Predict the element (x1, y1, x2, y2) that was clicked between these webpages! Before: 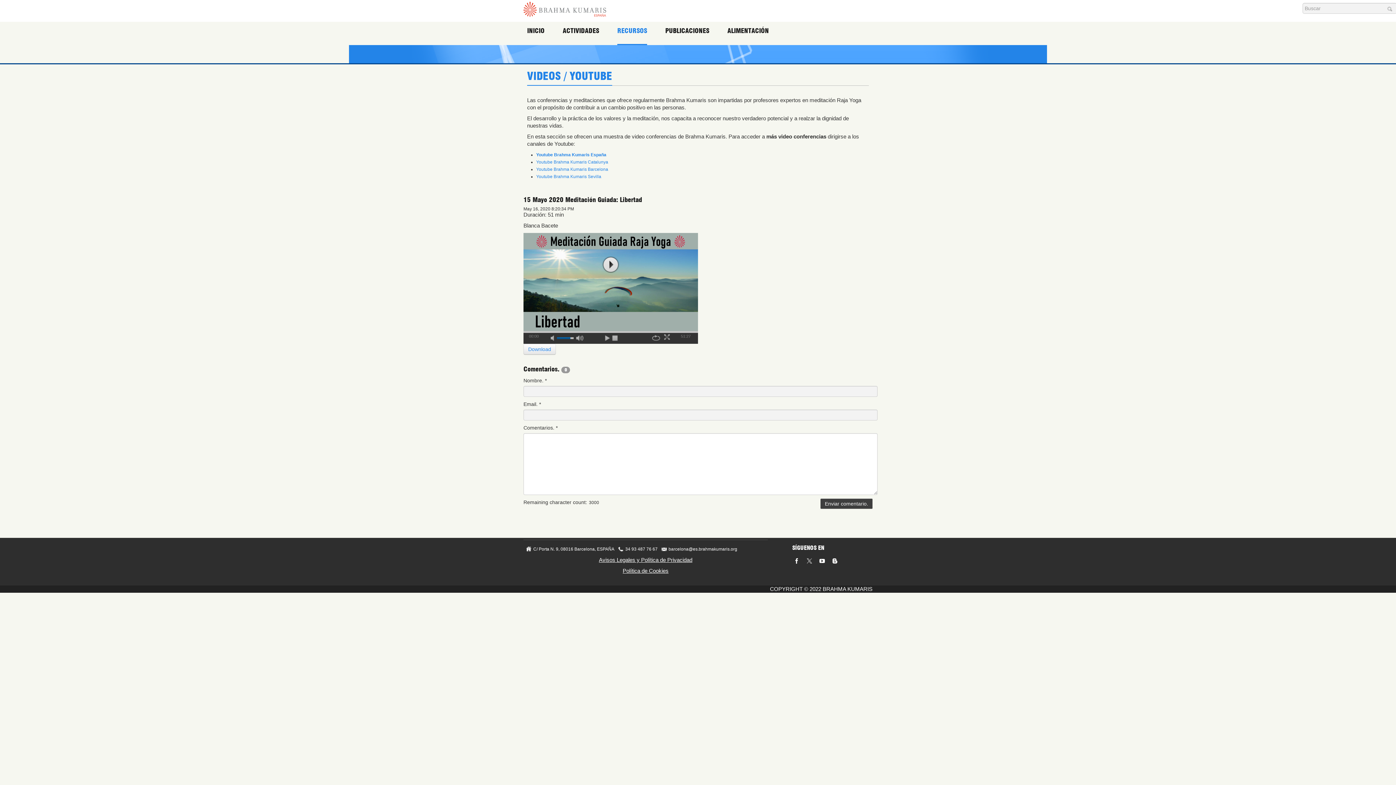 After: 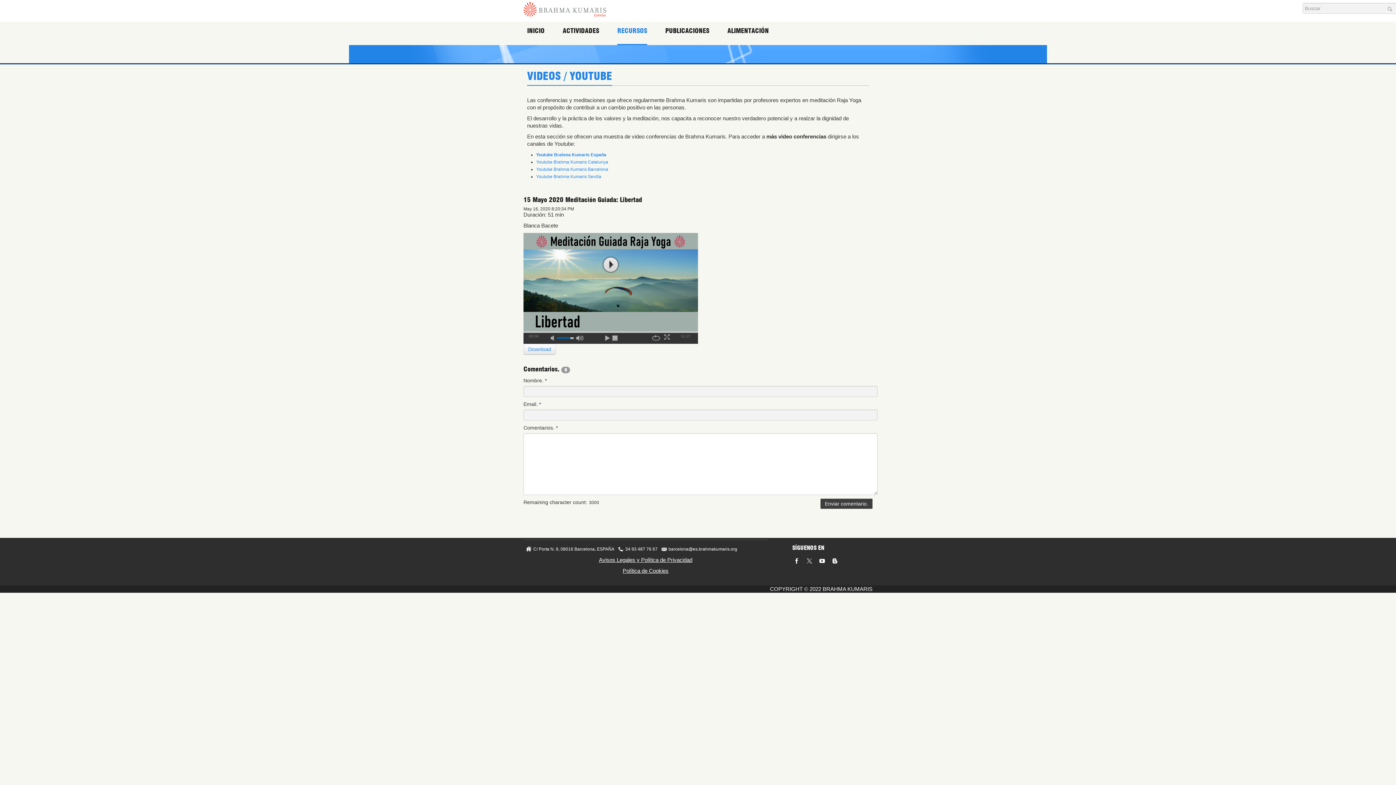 Action: label: Youtube Brahma Kumaris Barcelona bbox: (536, 166, 608, 172)